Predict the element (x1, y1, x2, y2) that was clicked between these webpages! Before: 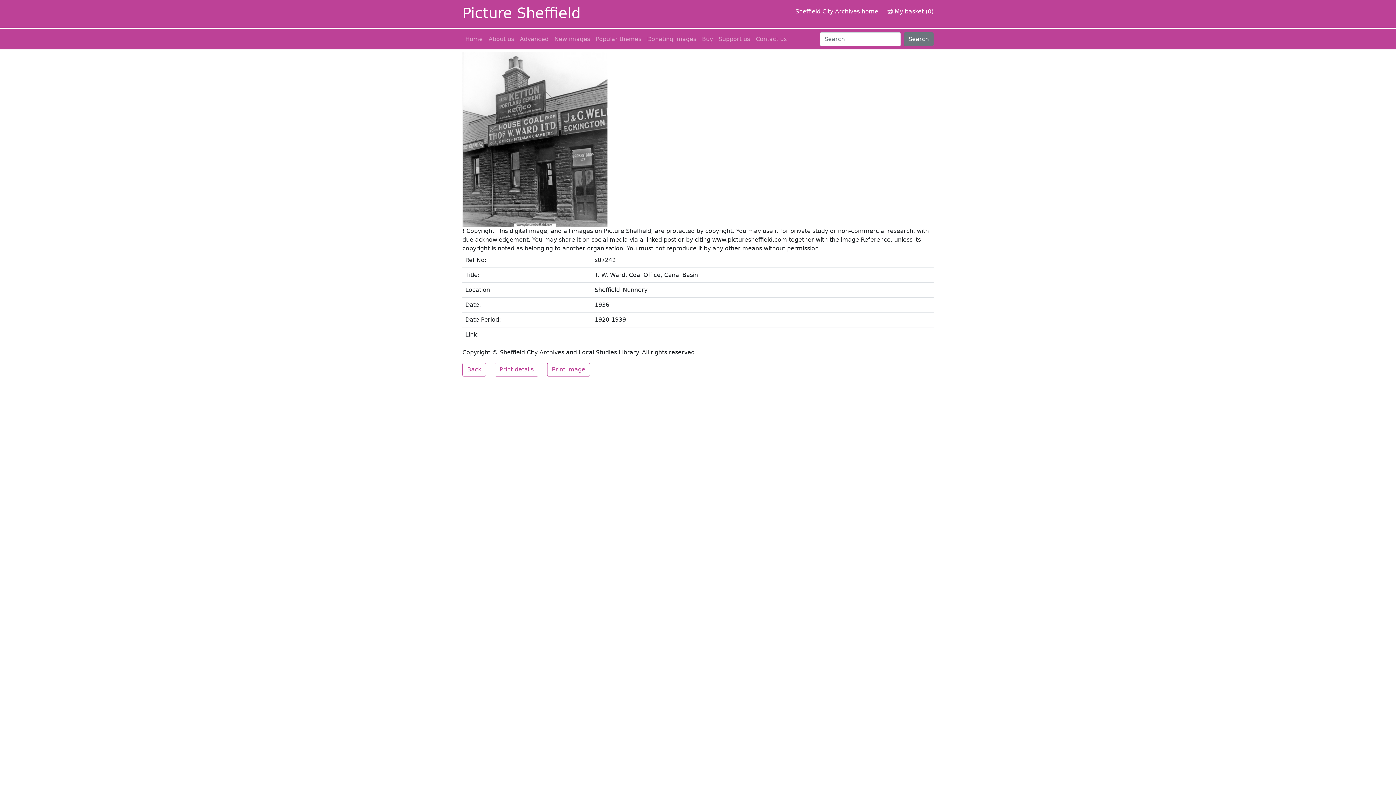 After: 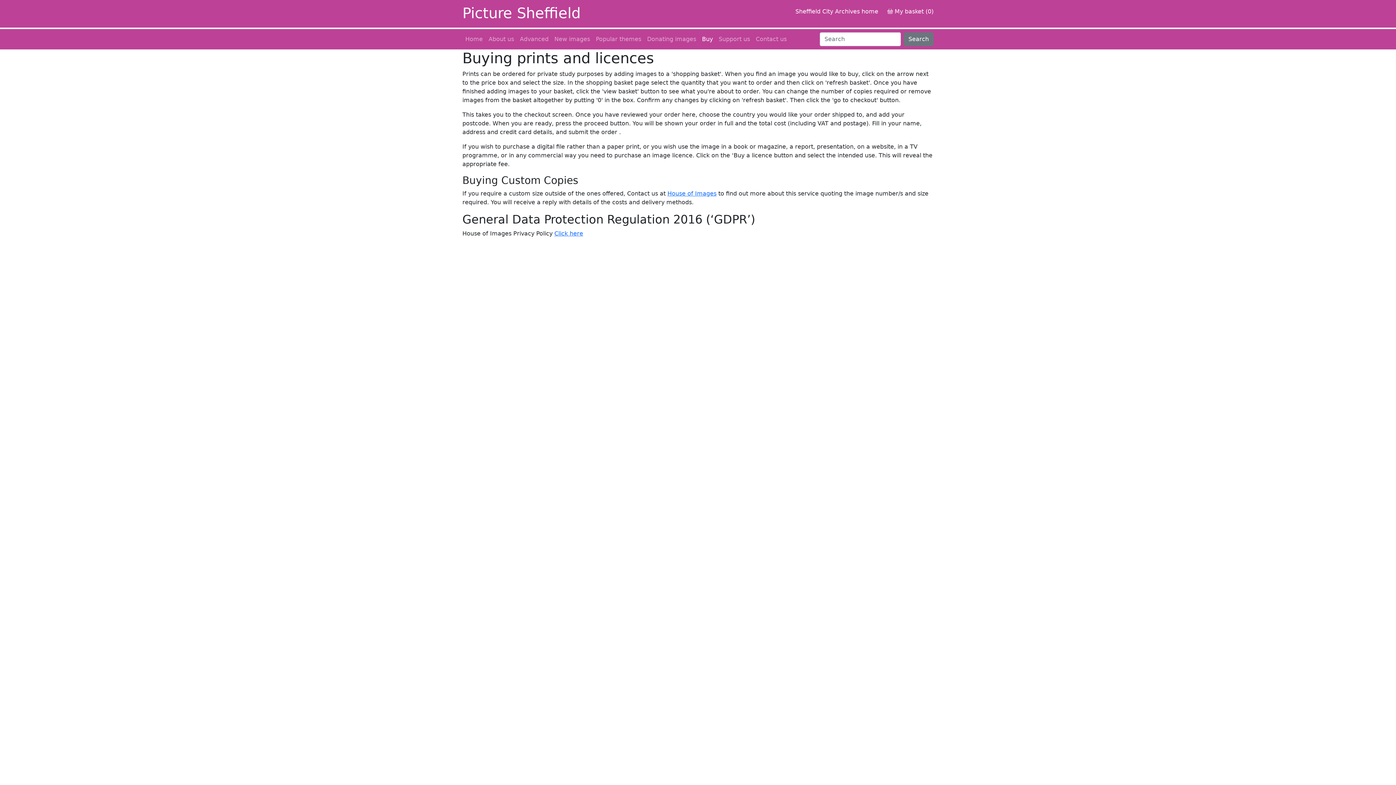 Action: bbox: (699, 32, 716, 46) label: Buy